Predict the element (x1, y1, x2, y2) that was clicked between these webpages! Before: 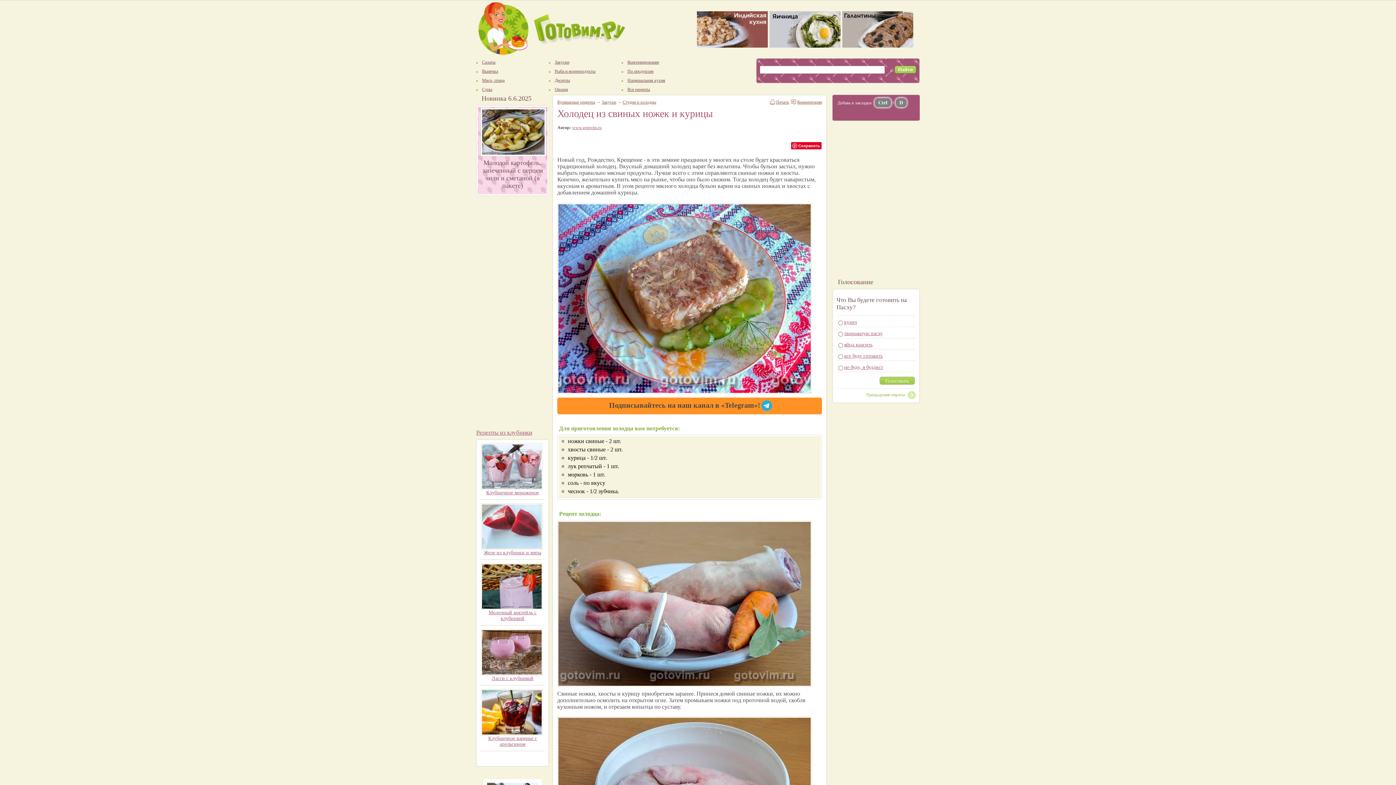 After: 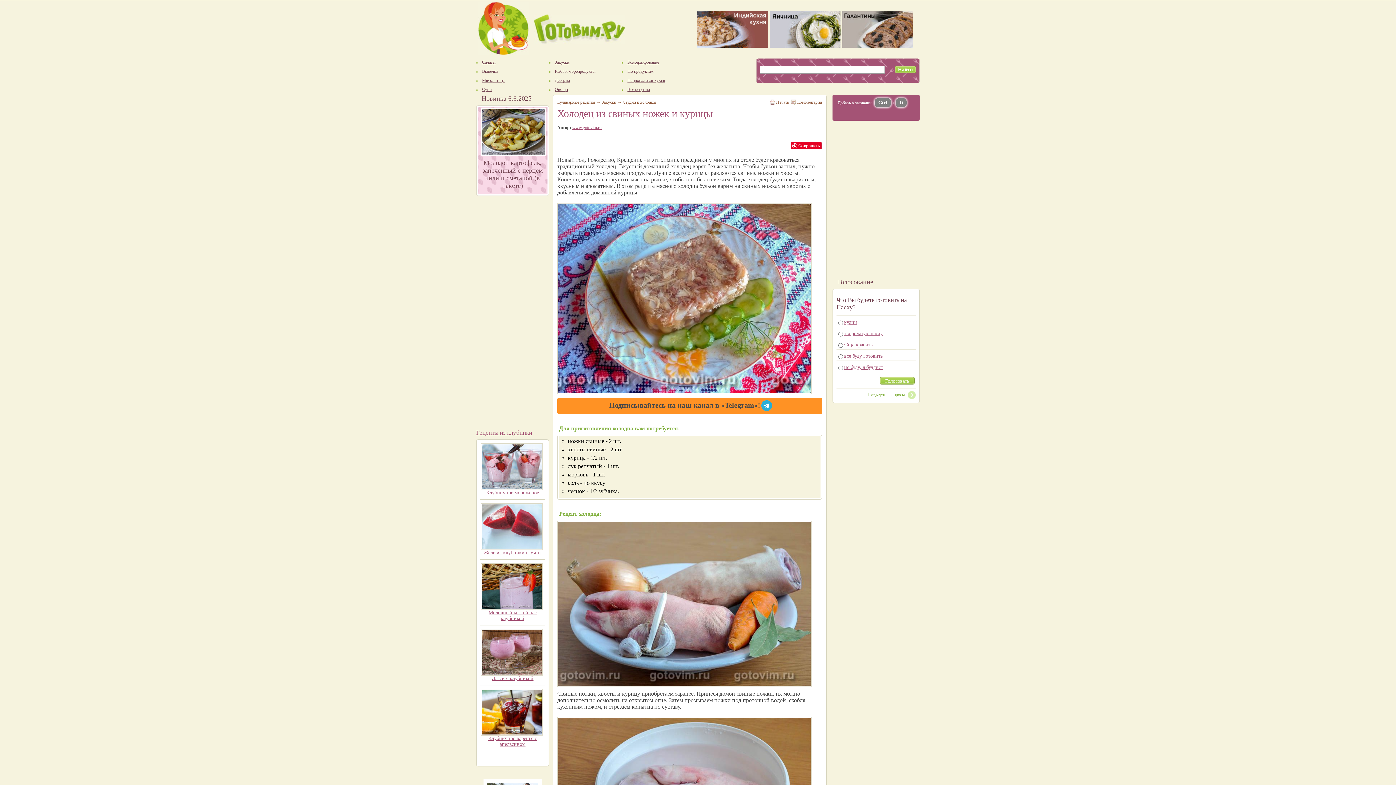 Action: bbox: (480, 485, 544, 491)